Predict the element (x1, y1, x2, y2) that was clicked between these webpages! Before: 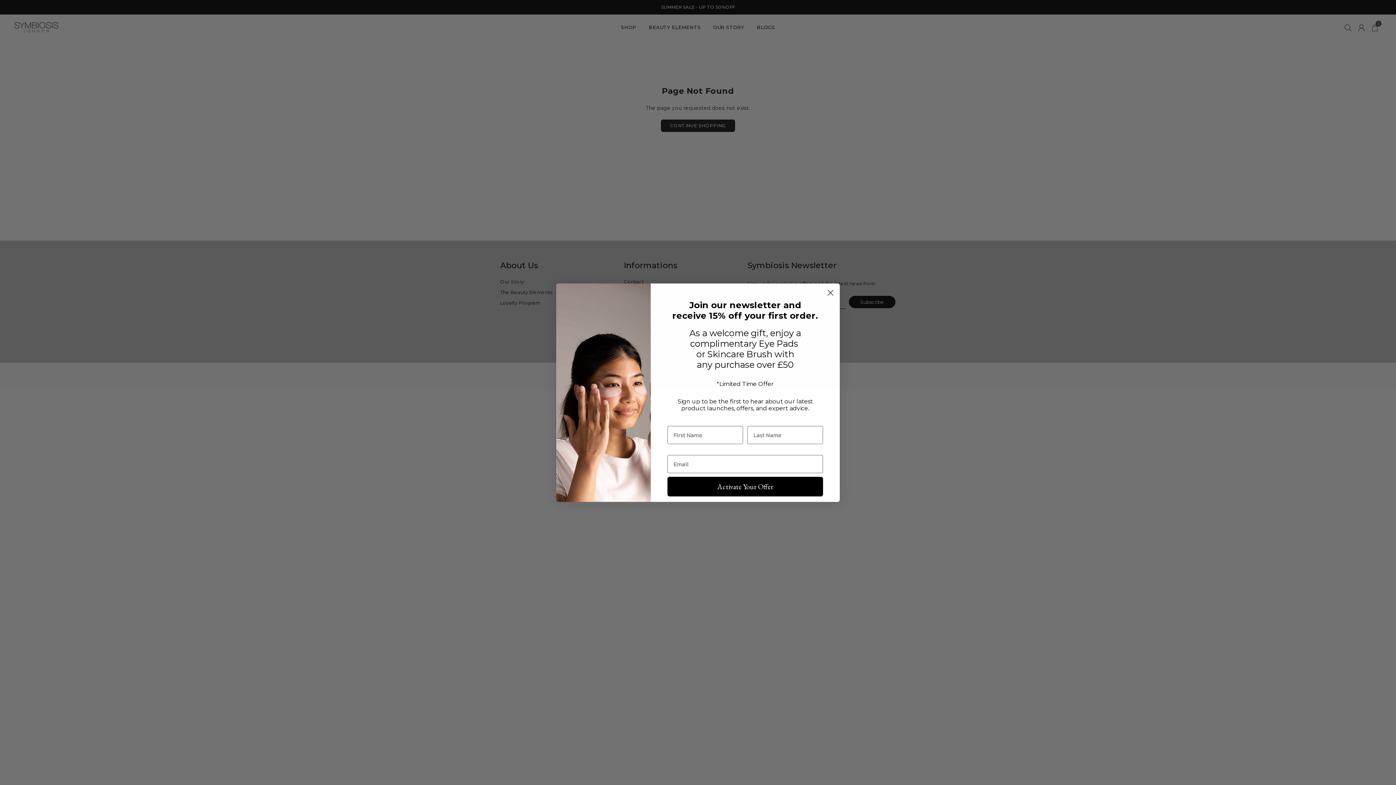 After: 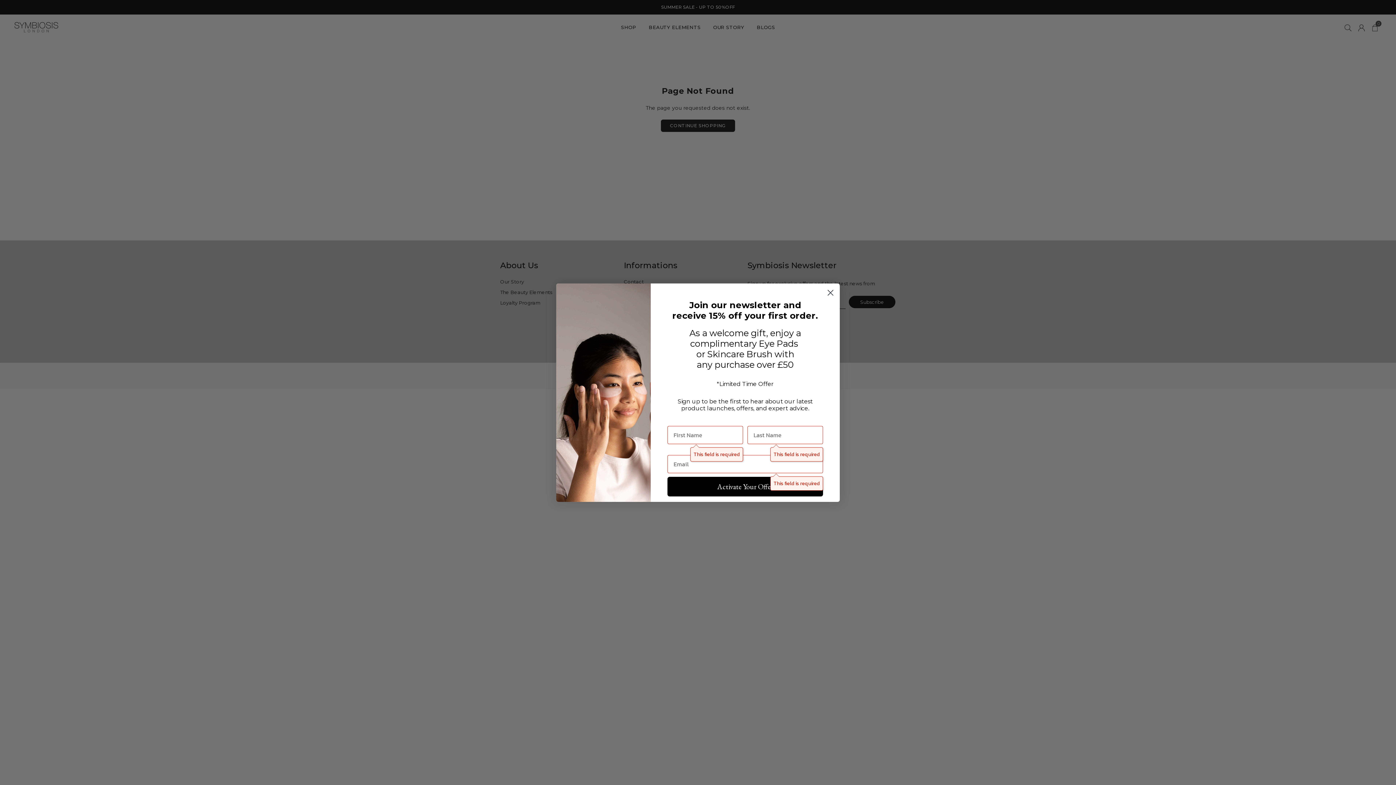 Action: bbox: (667, 476, 823, 496) label: Activate Your Offer